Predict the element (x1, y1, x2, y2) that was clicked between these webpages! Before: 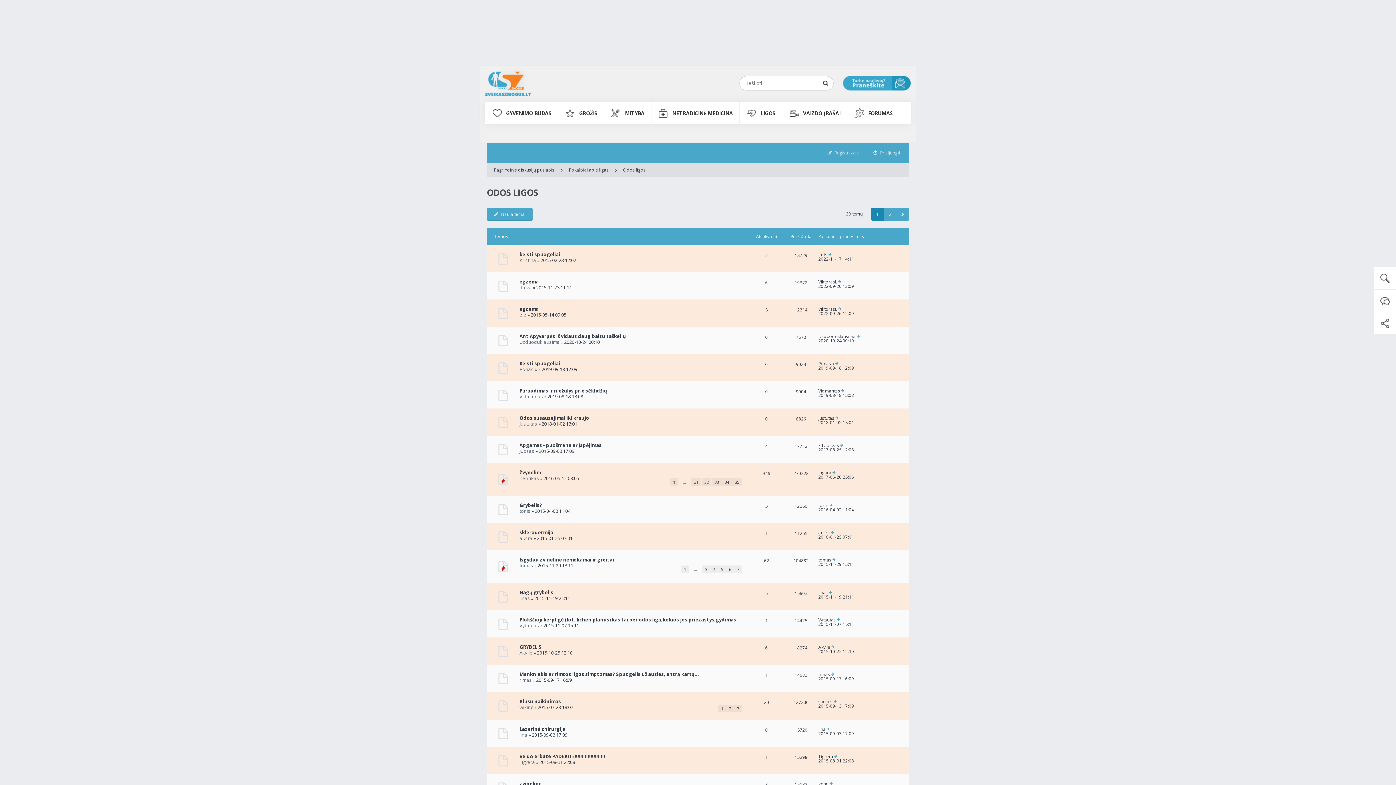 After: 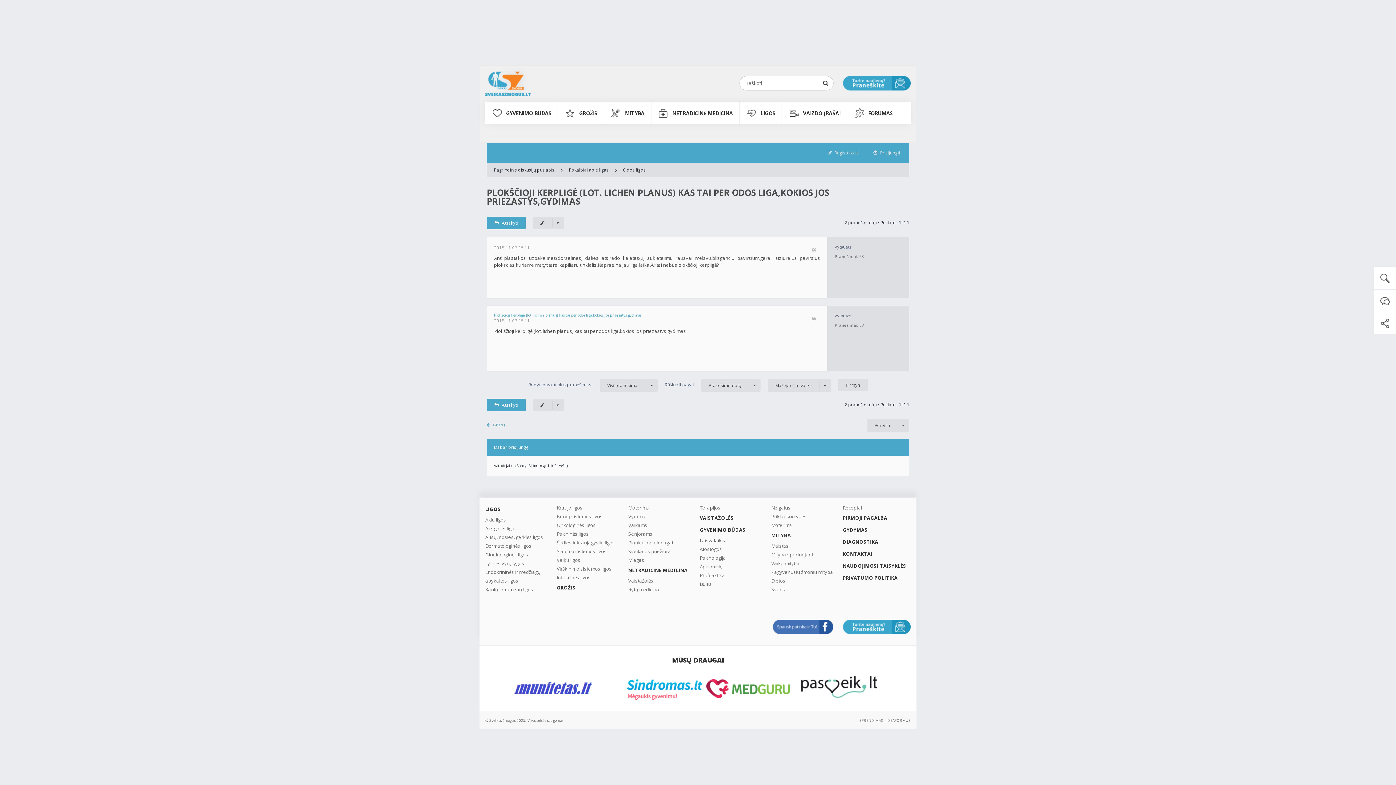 Action: bbox: (837, 617, 840, 623)